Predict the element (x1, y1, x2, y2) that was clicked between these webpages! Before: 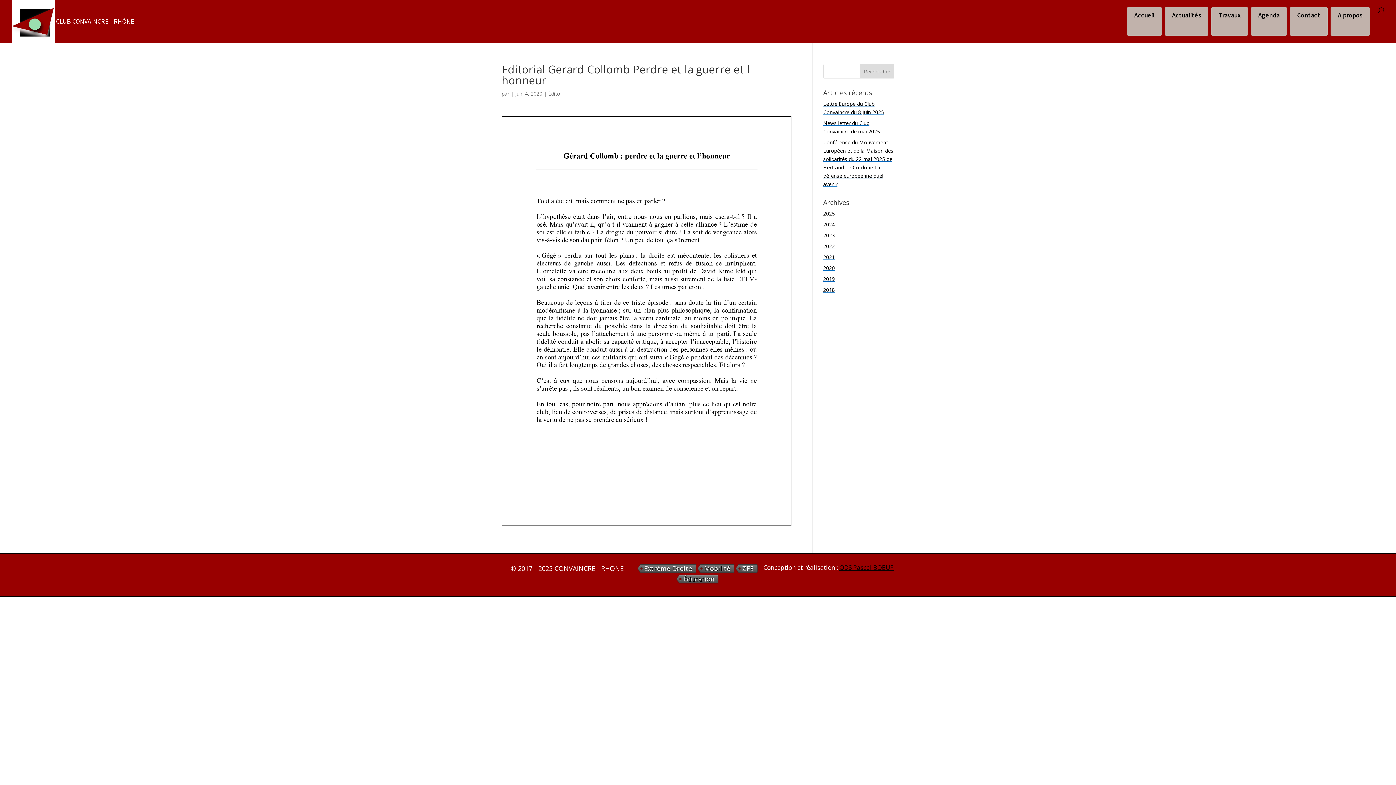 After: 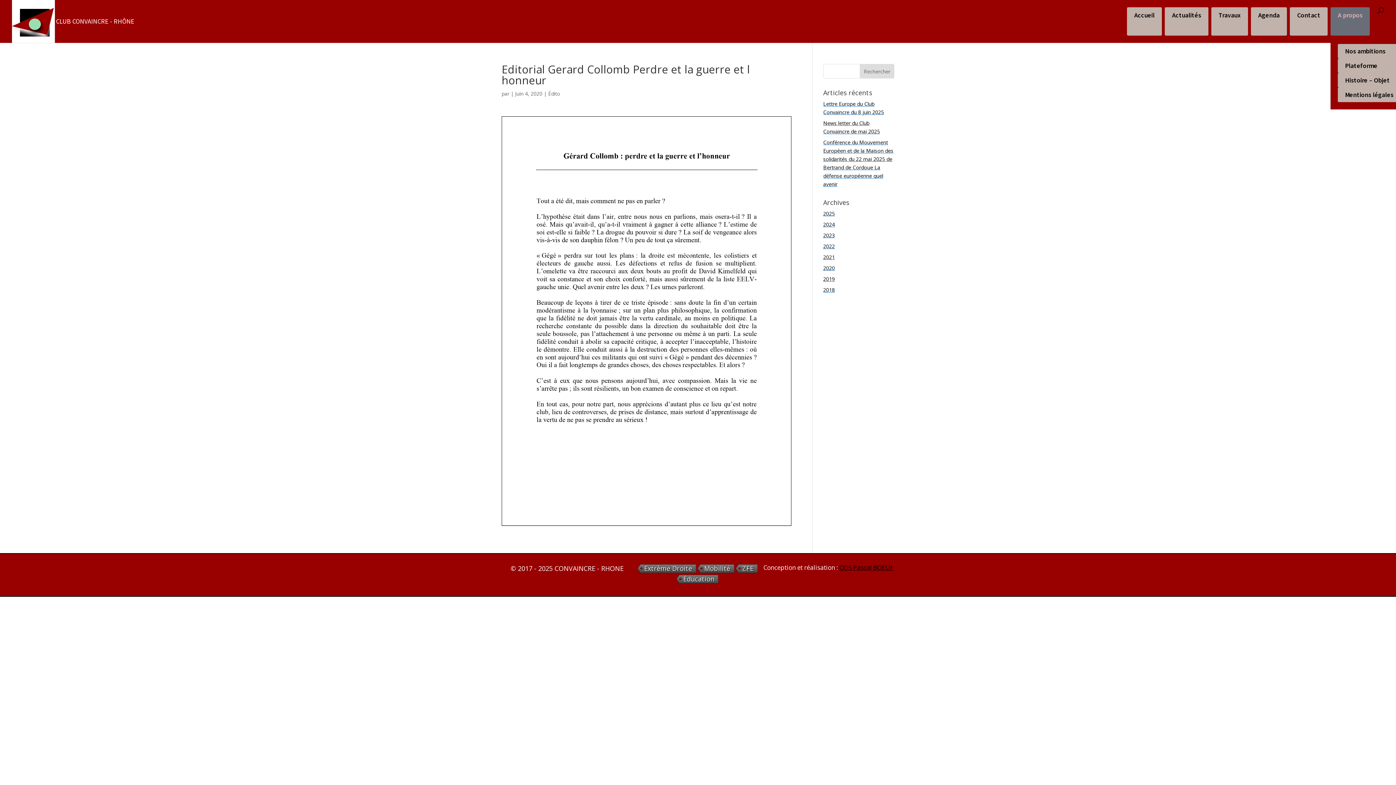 Action: bbox: (1330, 7, 1370, 35) label: A propos